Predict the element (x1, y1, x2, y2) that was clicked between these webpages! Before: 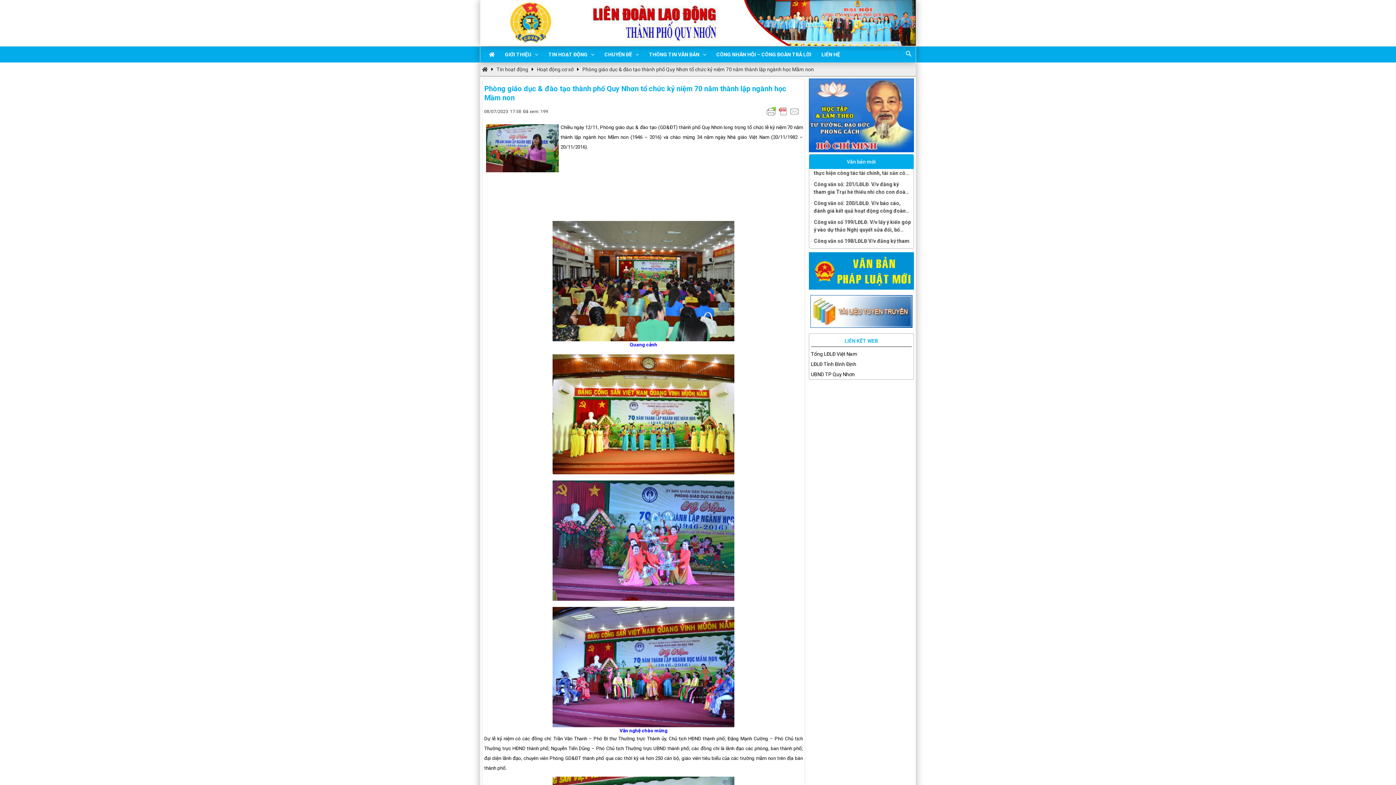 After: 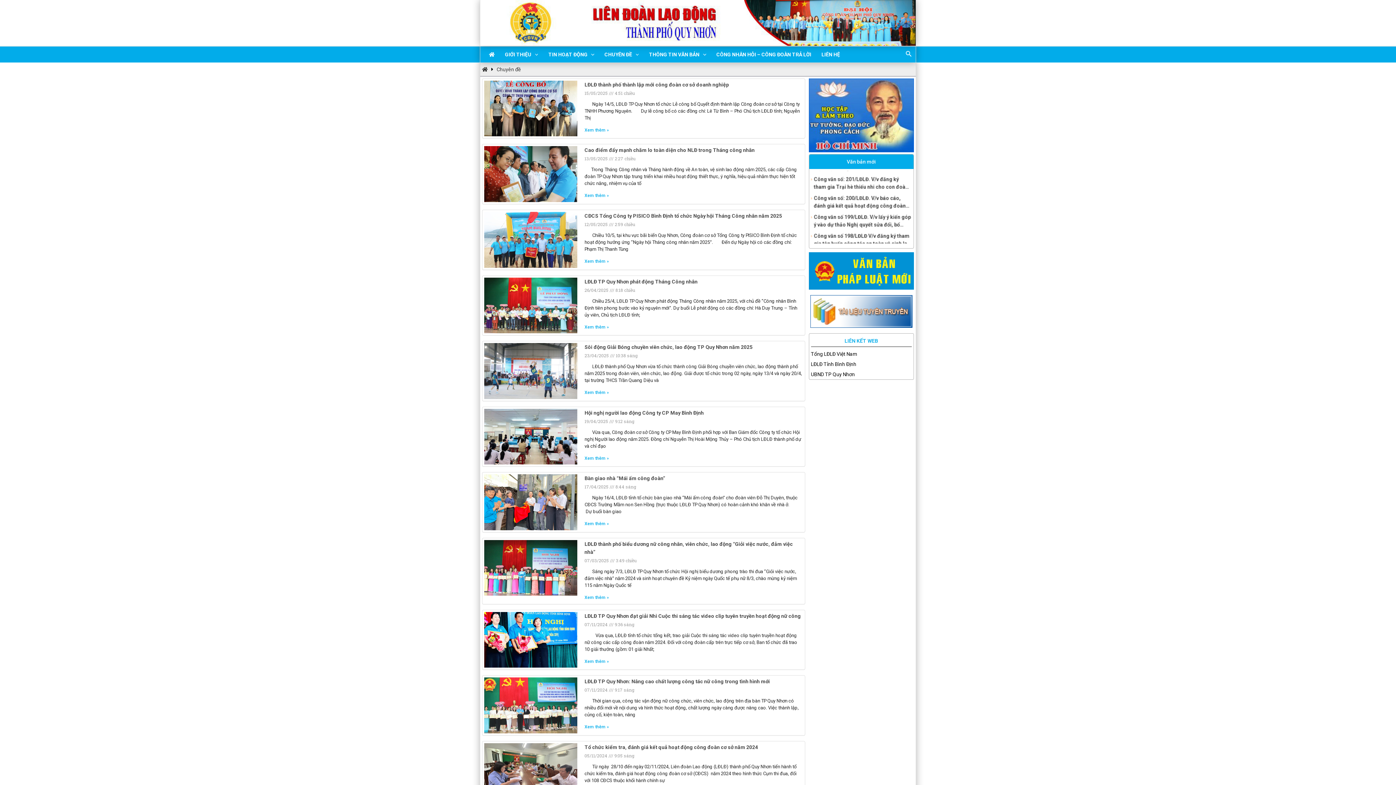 Action: bbox: (599, 46, 644, 62) label: CHUYÊN ĐỀ